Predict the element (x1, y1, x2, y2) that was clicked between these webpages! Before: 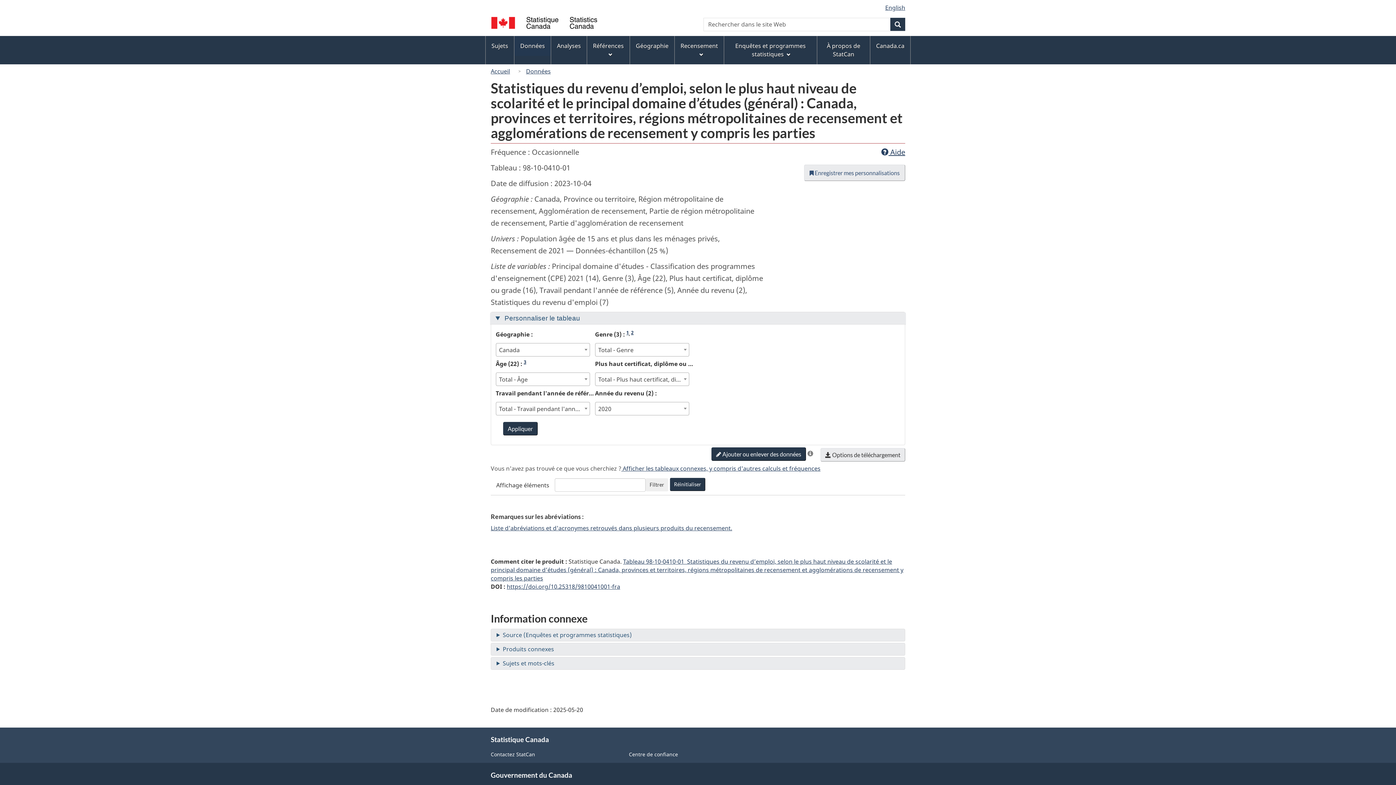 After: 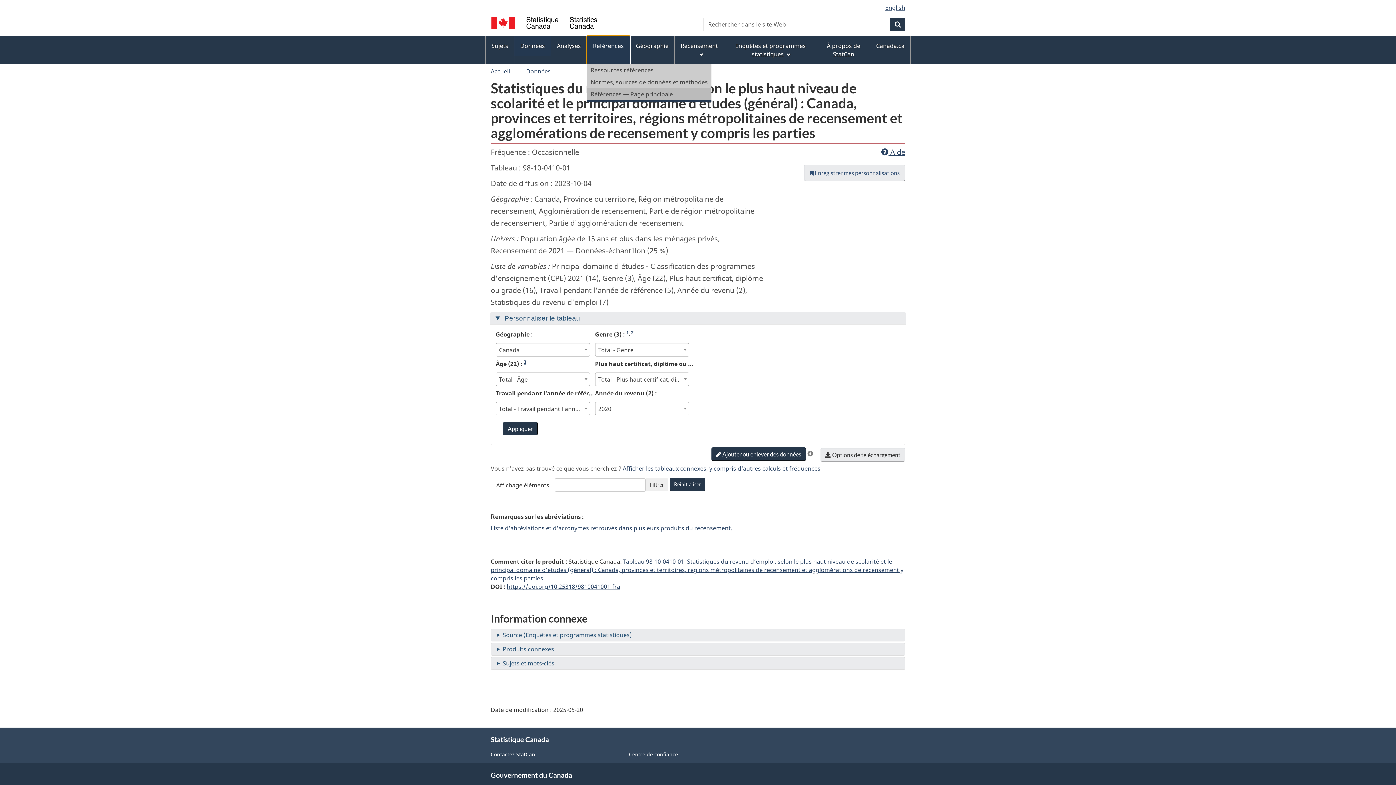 Action: bbox: (587, 36, 629, 64) label: Références